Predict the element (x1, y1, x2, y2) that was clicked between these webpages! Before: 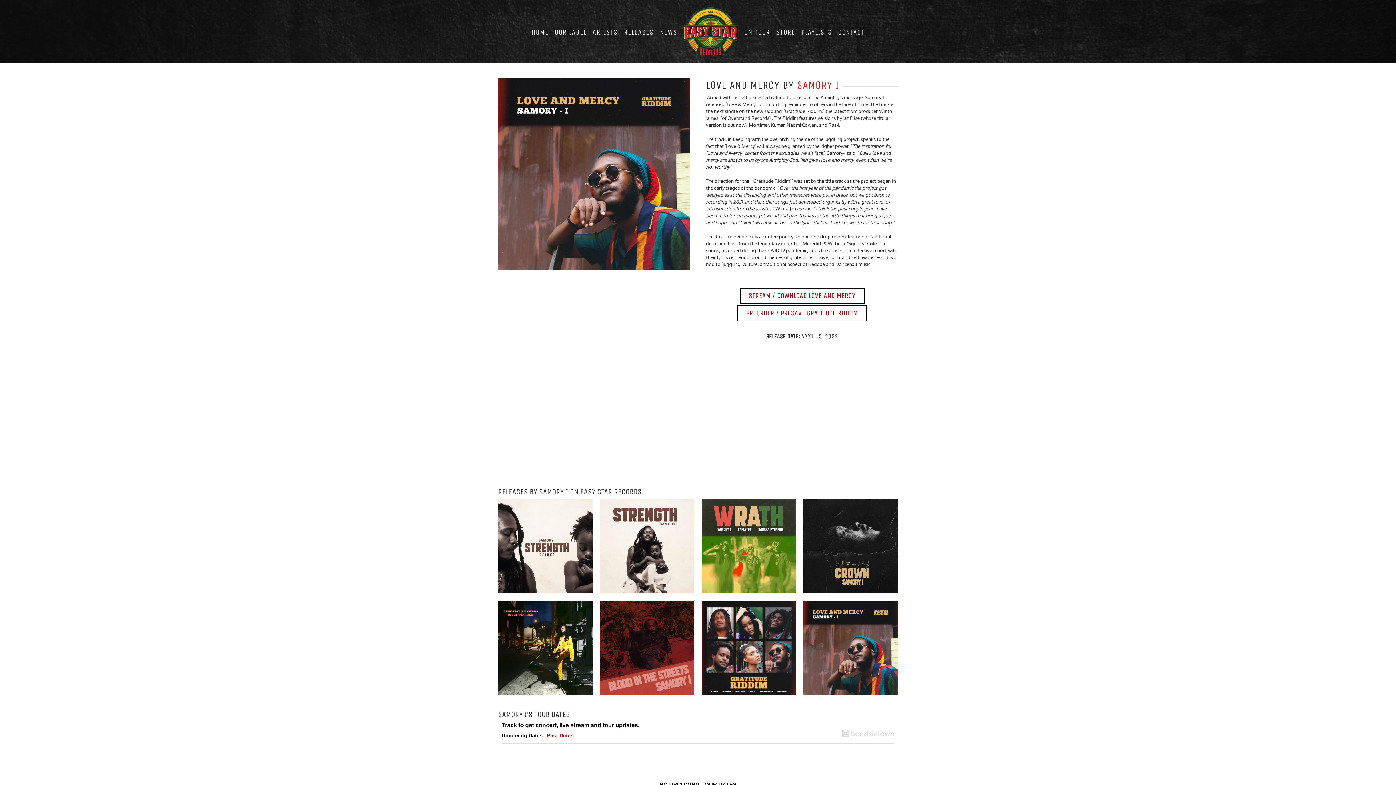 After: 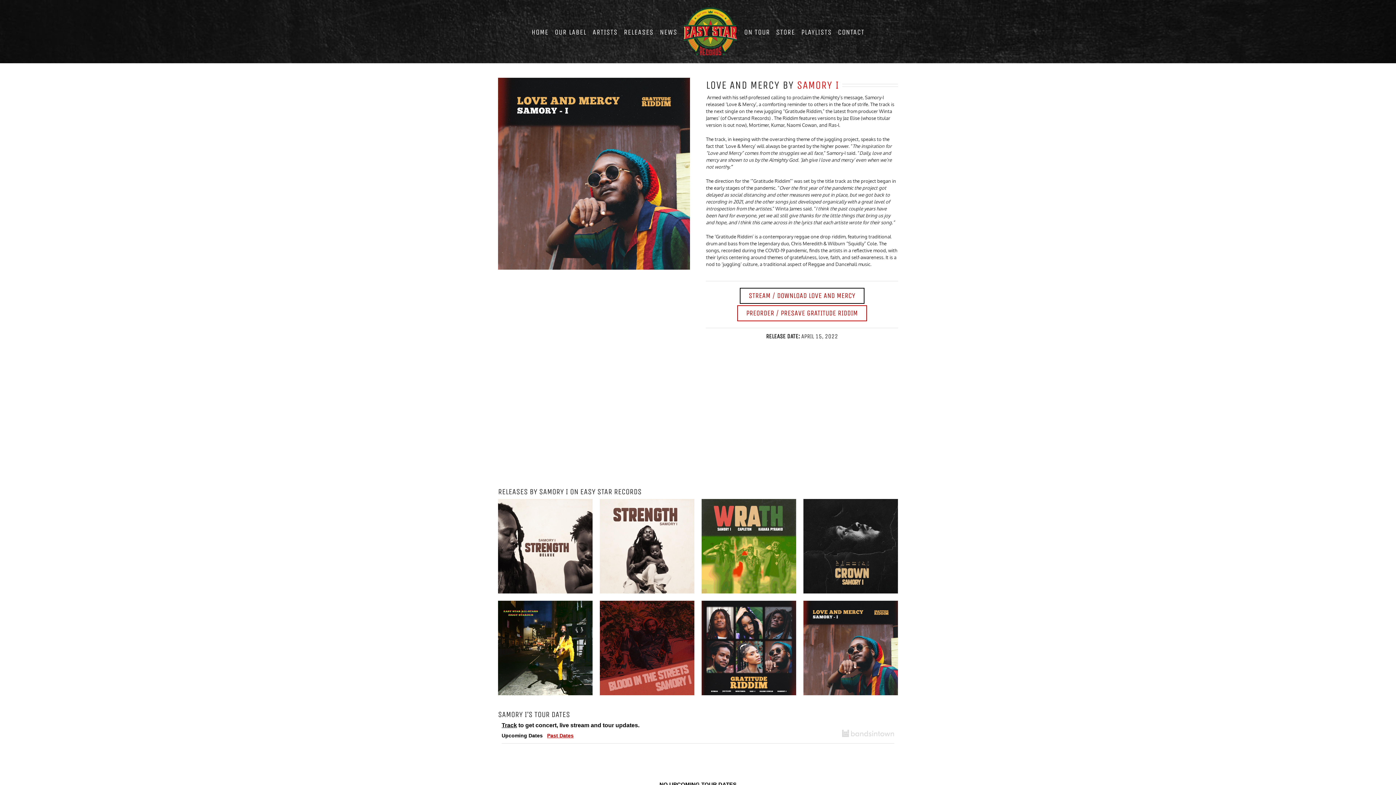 Action: label: PREORDER / PRESAVE GRATITUDE RIDDIM bbox: (737, 305, 867, 321)